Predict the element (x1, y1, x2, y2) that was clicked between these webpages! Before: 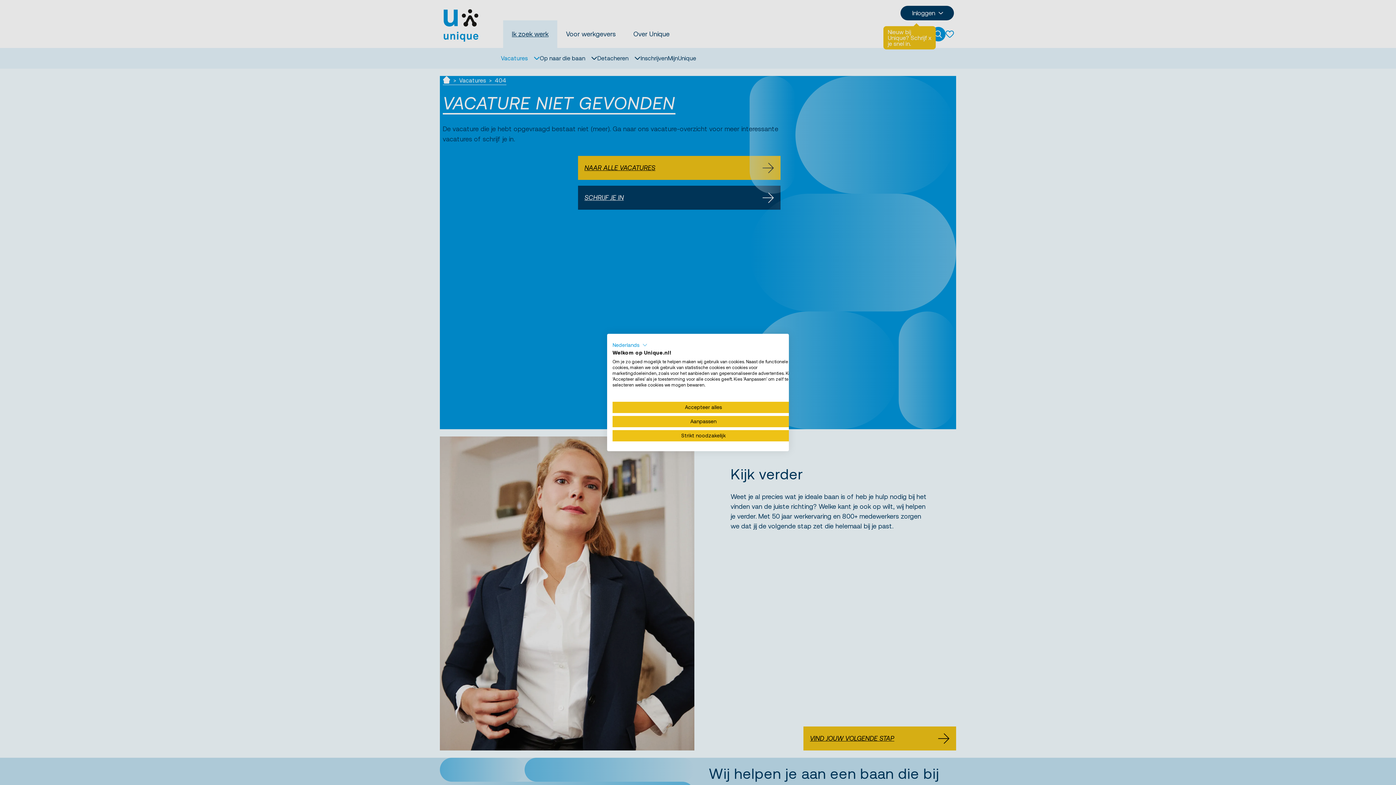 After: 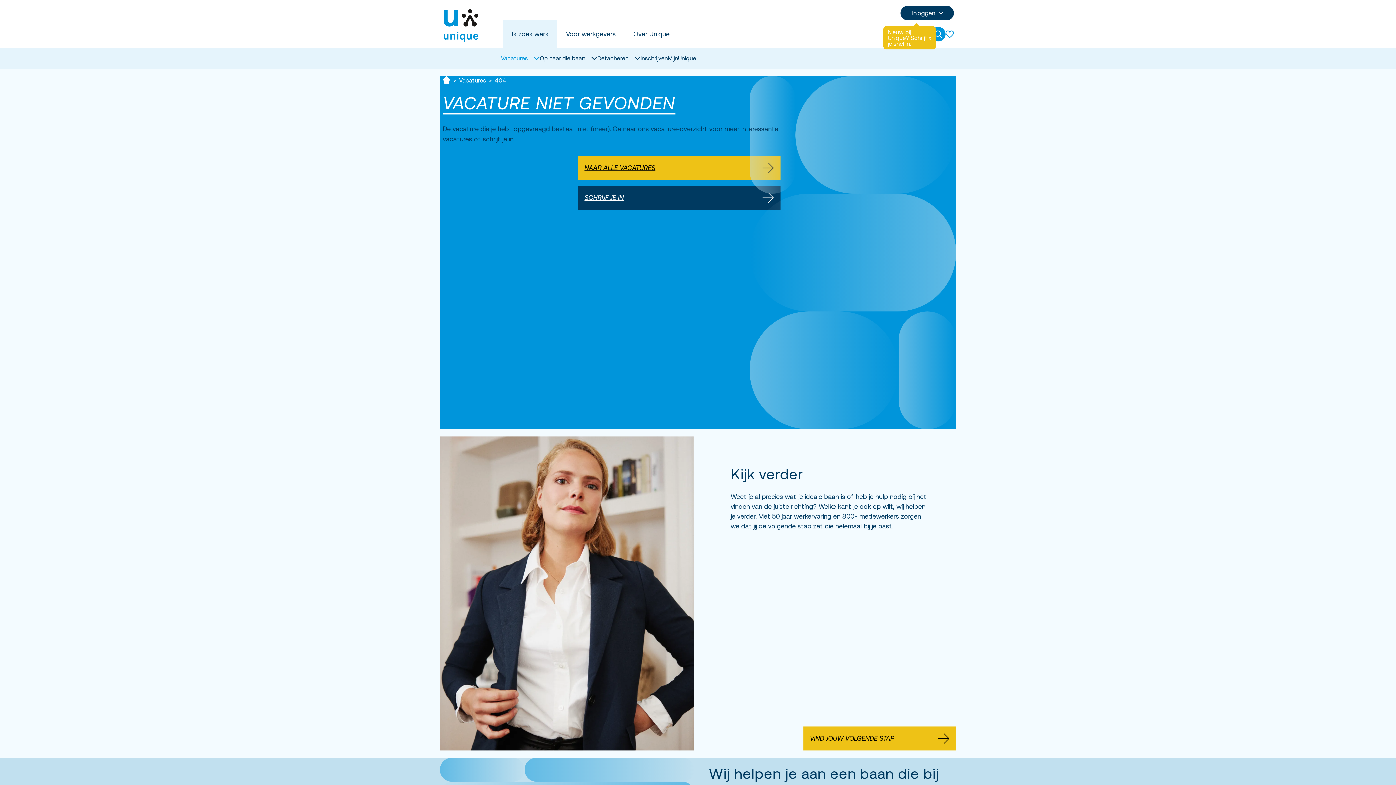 Action: label: Accepteer alle cookies bbox: (612, 402, 794, 413)